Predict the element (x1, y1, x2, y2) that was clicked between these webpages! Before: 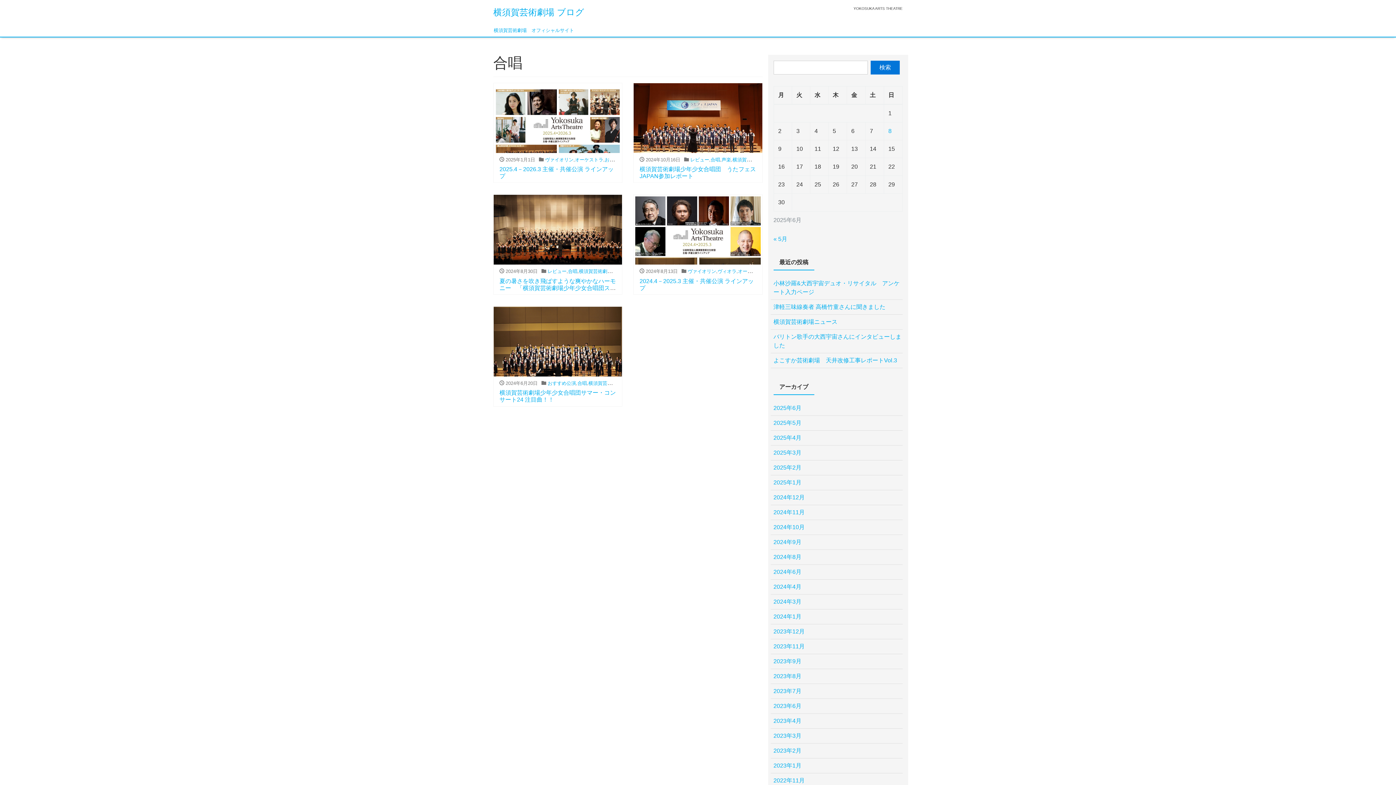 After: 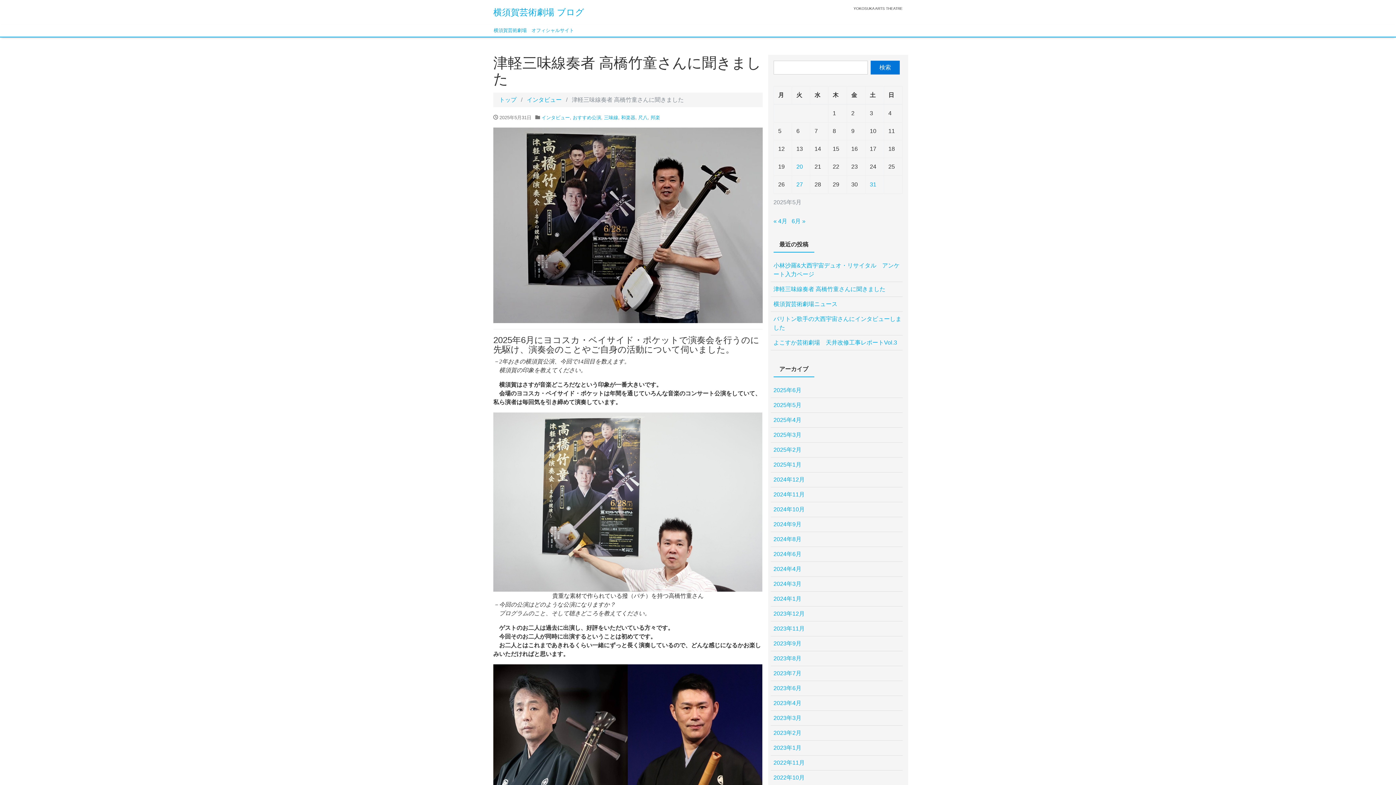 Action: label: 津軽三味線奏者 高橋竹童さんに聞きました bbox: (773, 299, 885, 314)